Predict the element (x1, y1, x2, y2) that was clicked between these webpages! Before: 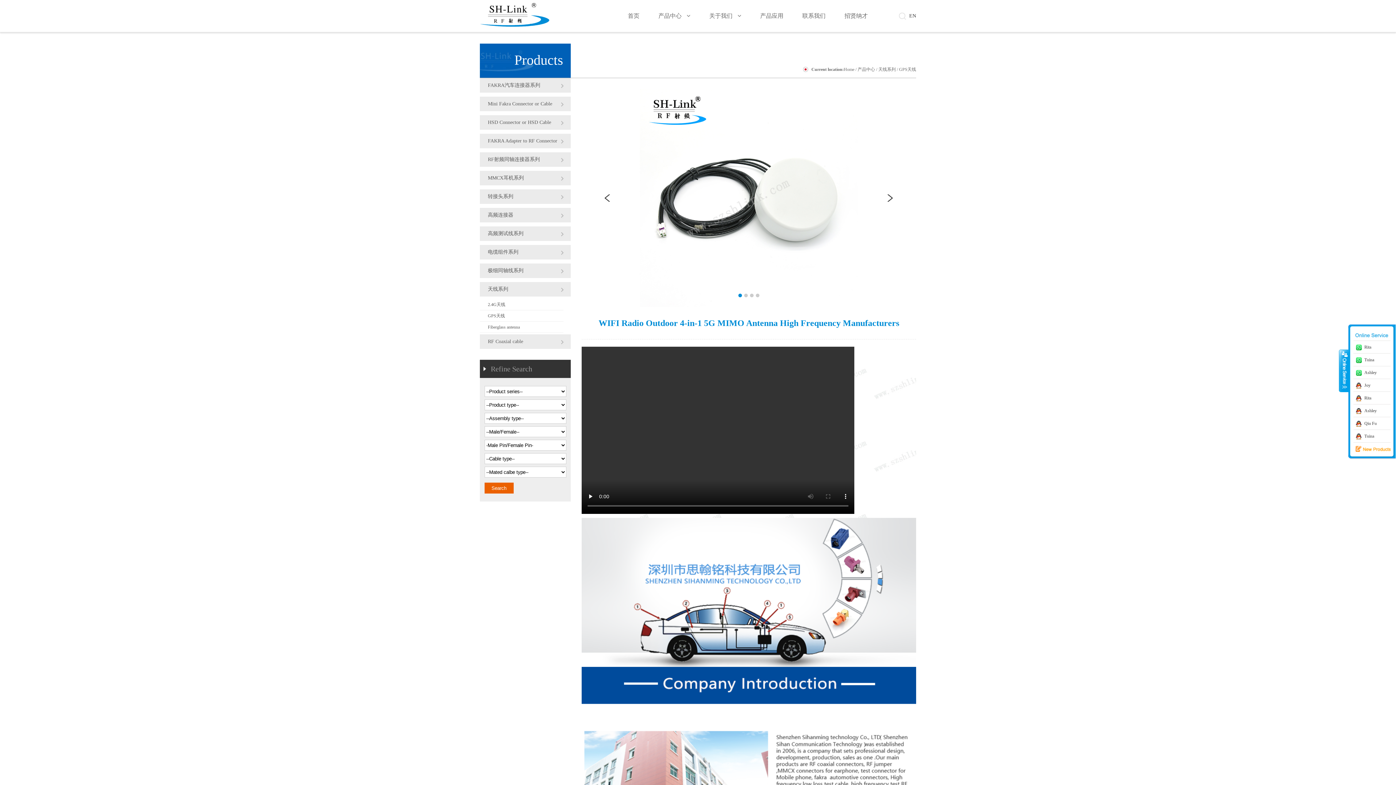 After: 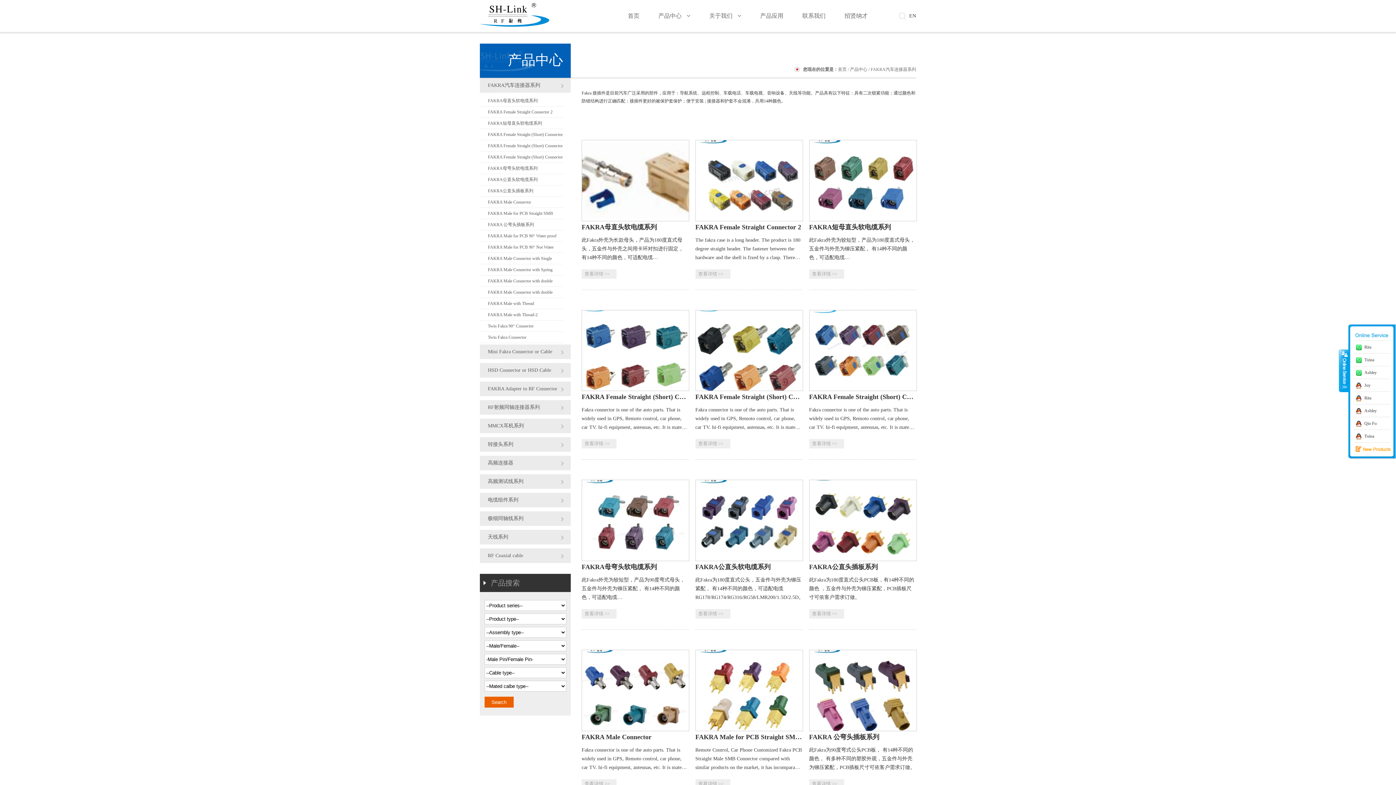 Action: label: FAKRA汽车连接器系列 bbox: (480, 78, 570, 92)